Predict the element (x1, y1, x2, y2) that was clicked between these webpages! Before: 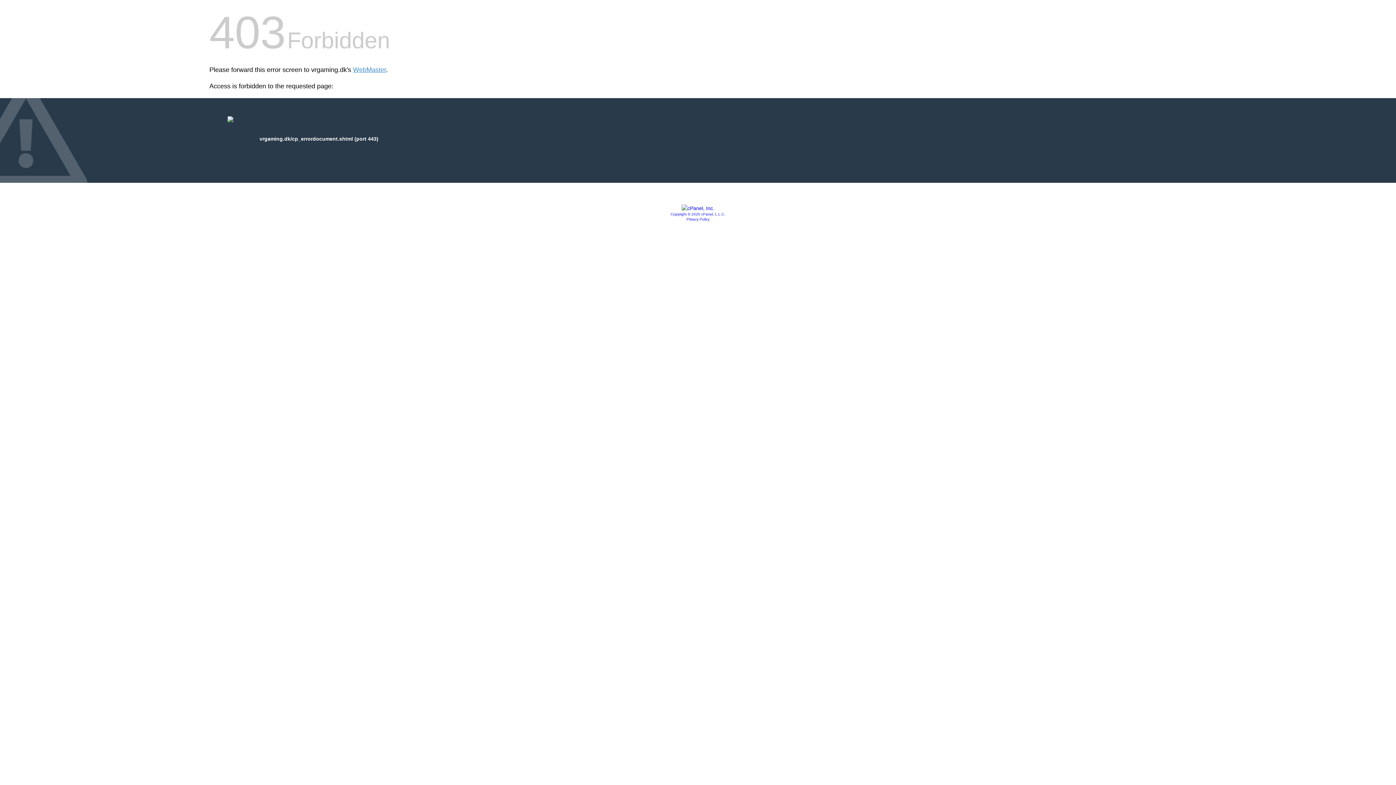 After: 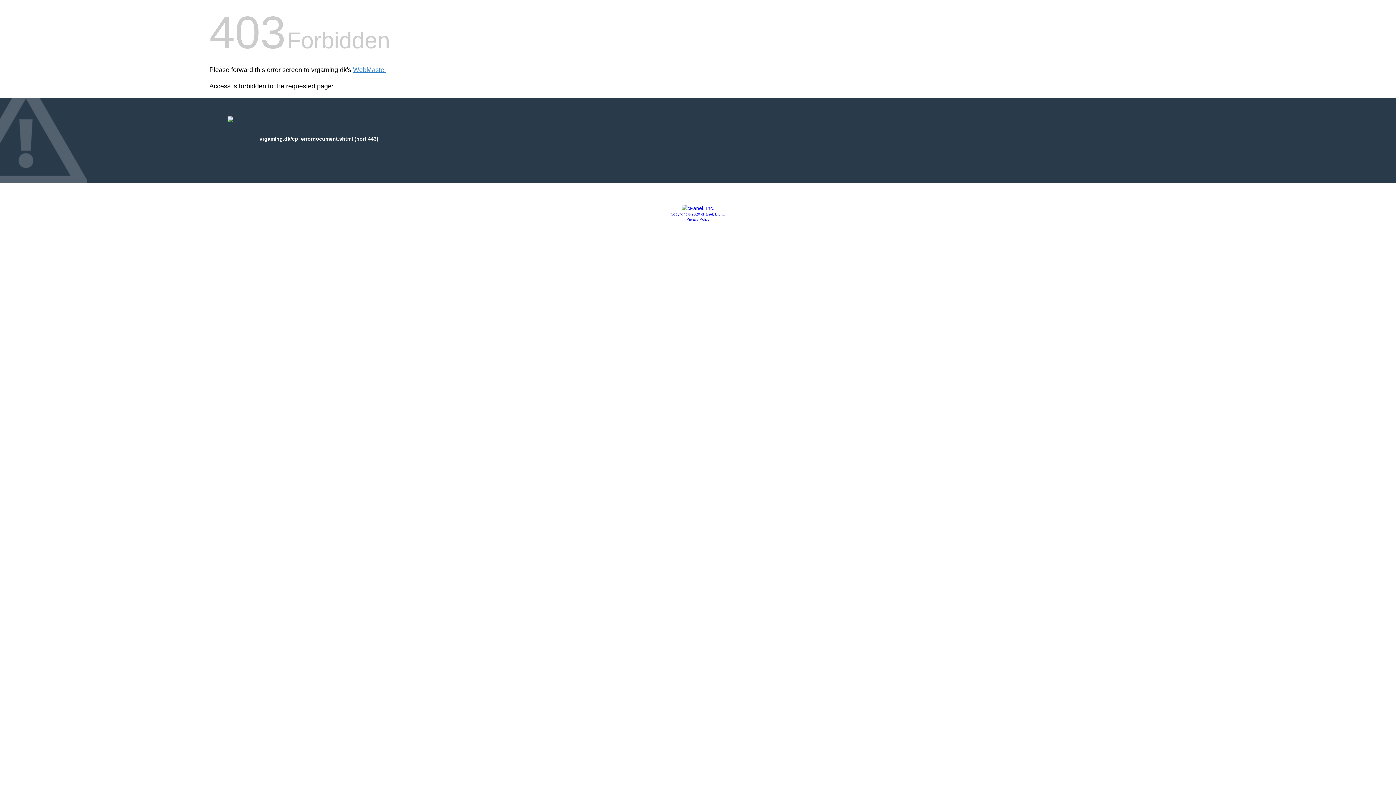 Action: label: Privacy Policy bbox: (686, 217, 709, 221)